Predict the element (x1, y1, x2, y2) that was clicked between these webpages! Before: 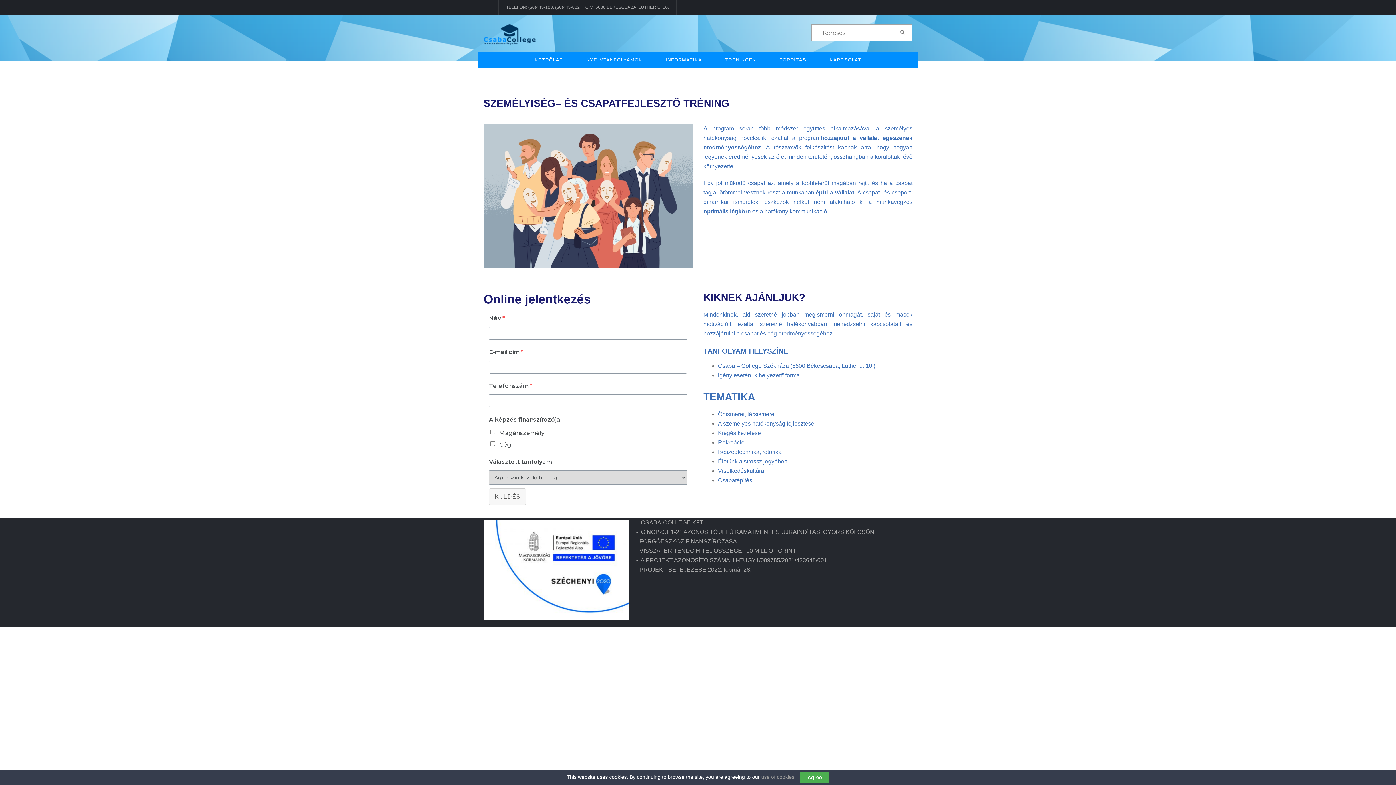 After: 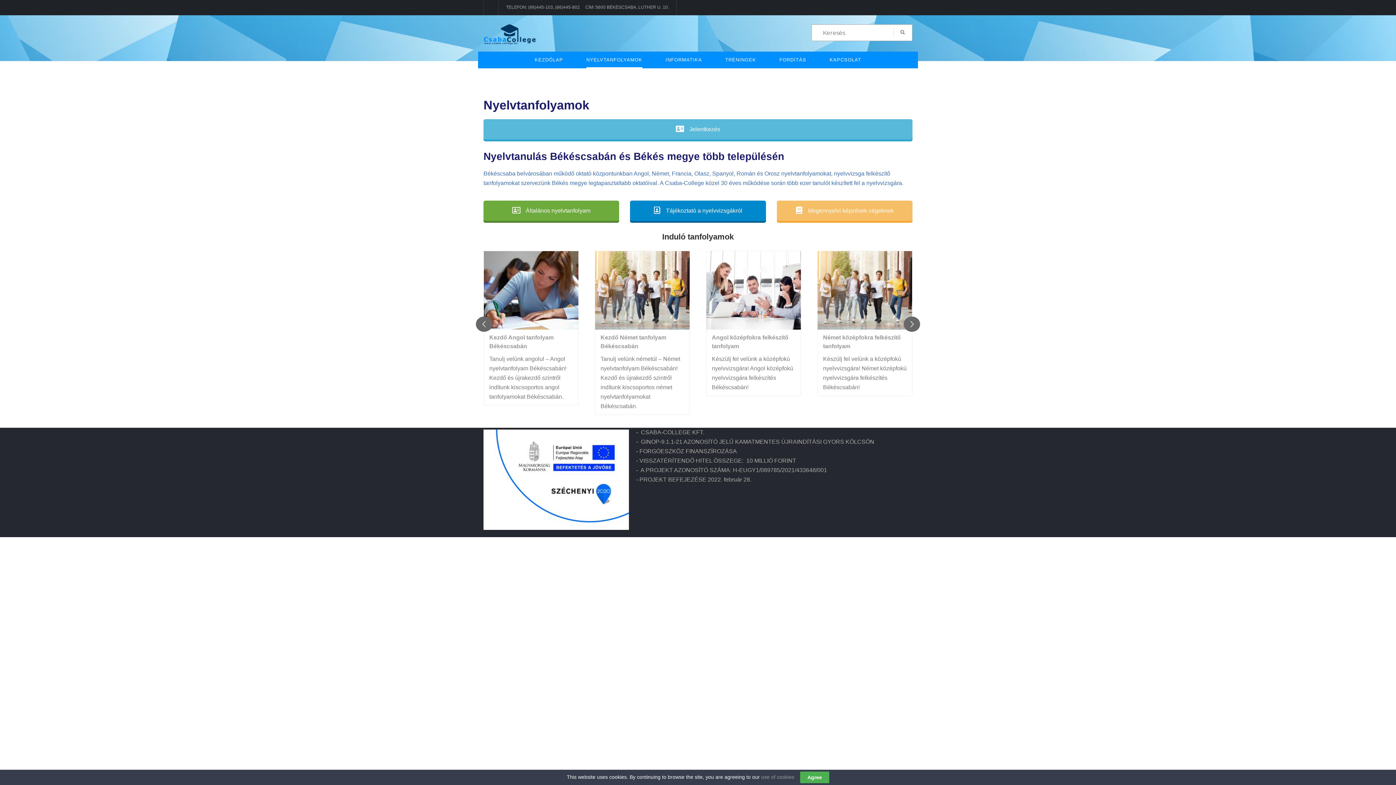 Action: bbox: (586, 51, 642, 68) label: NYELVTANFOLYAMOK